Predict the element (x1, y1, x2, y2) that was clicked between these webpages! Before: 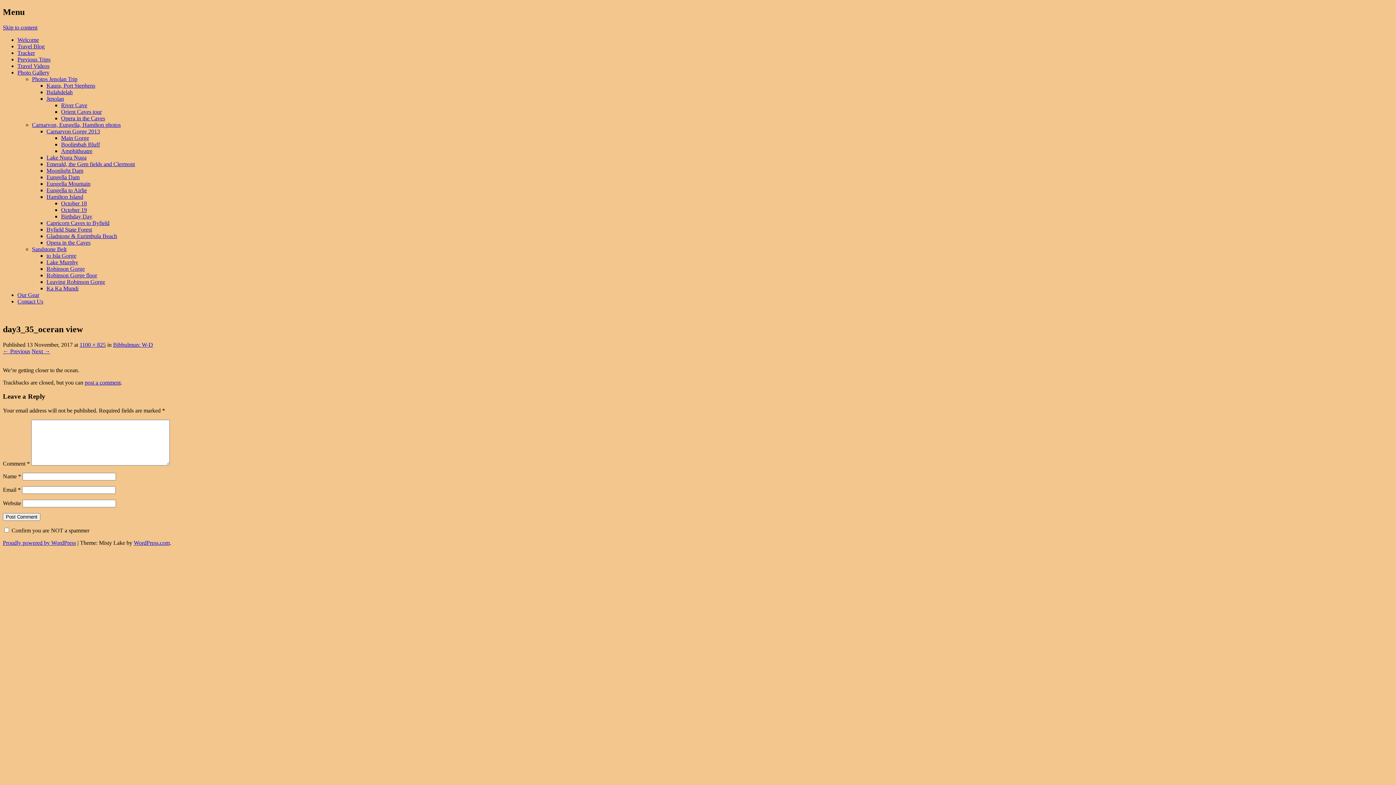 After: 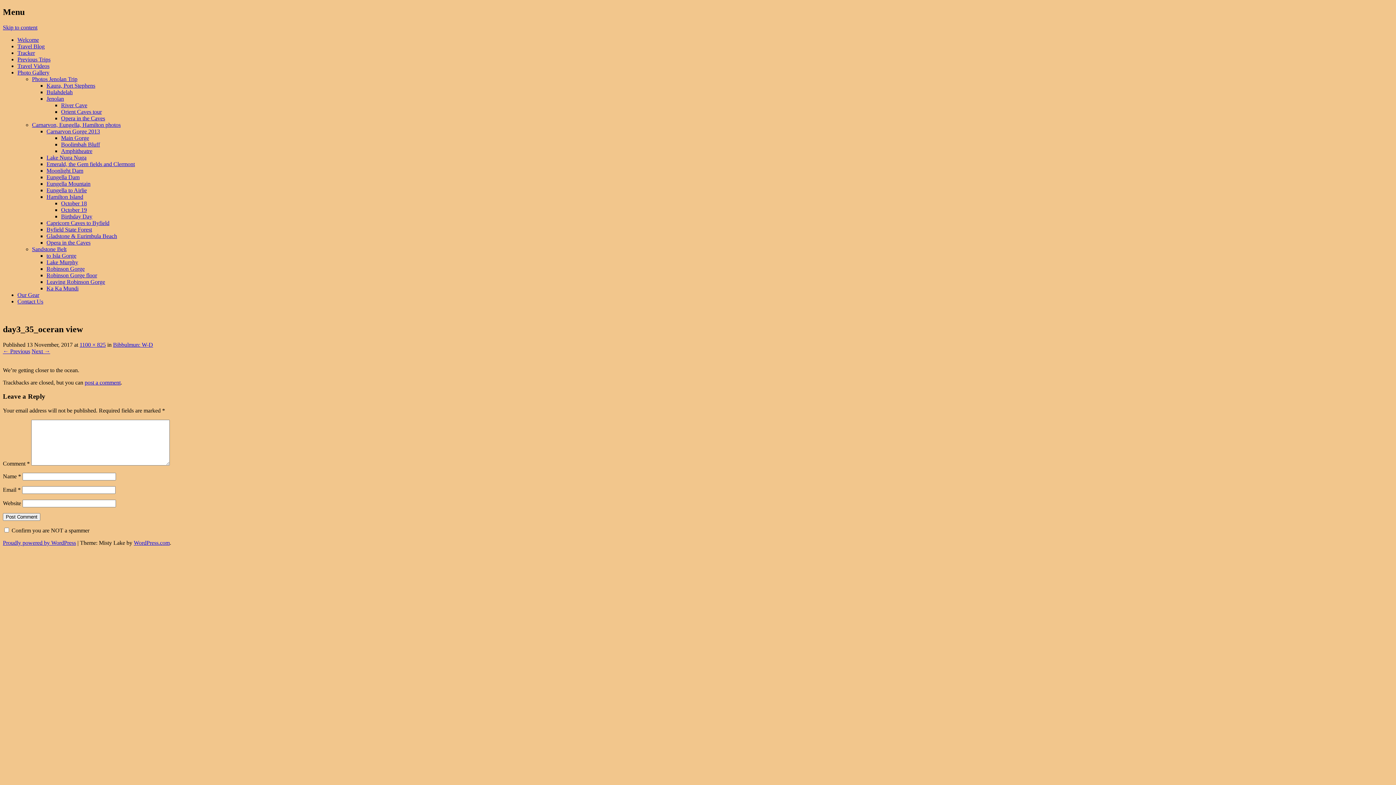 Action: label: post a comment bbox: (84, 379, 120, 385)